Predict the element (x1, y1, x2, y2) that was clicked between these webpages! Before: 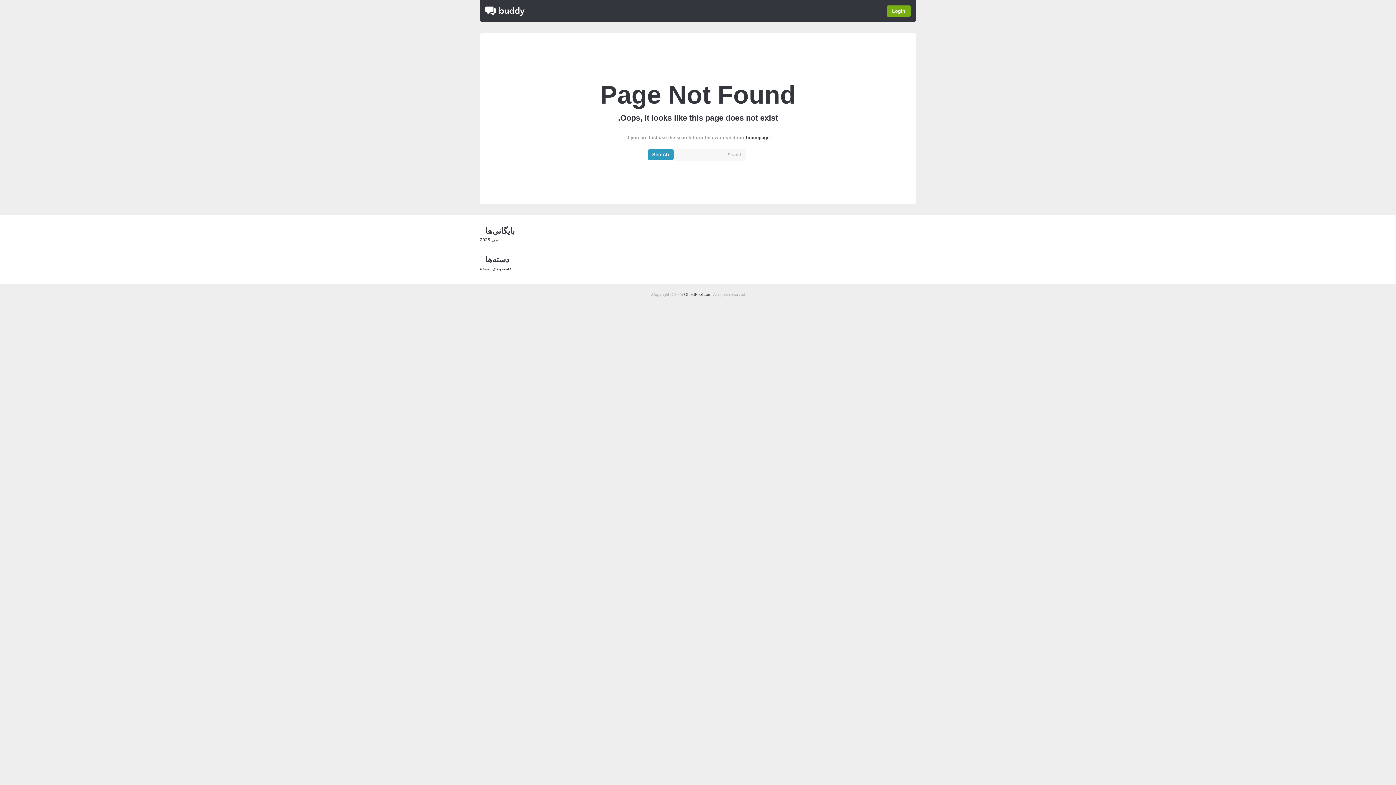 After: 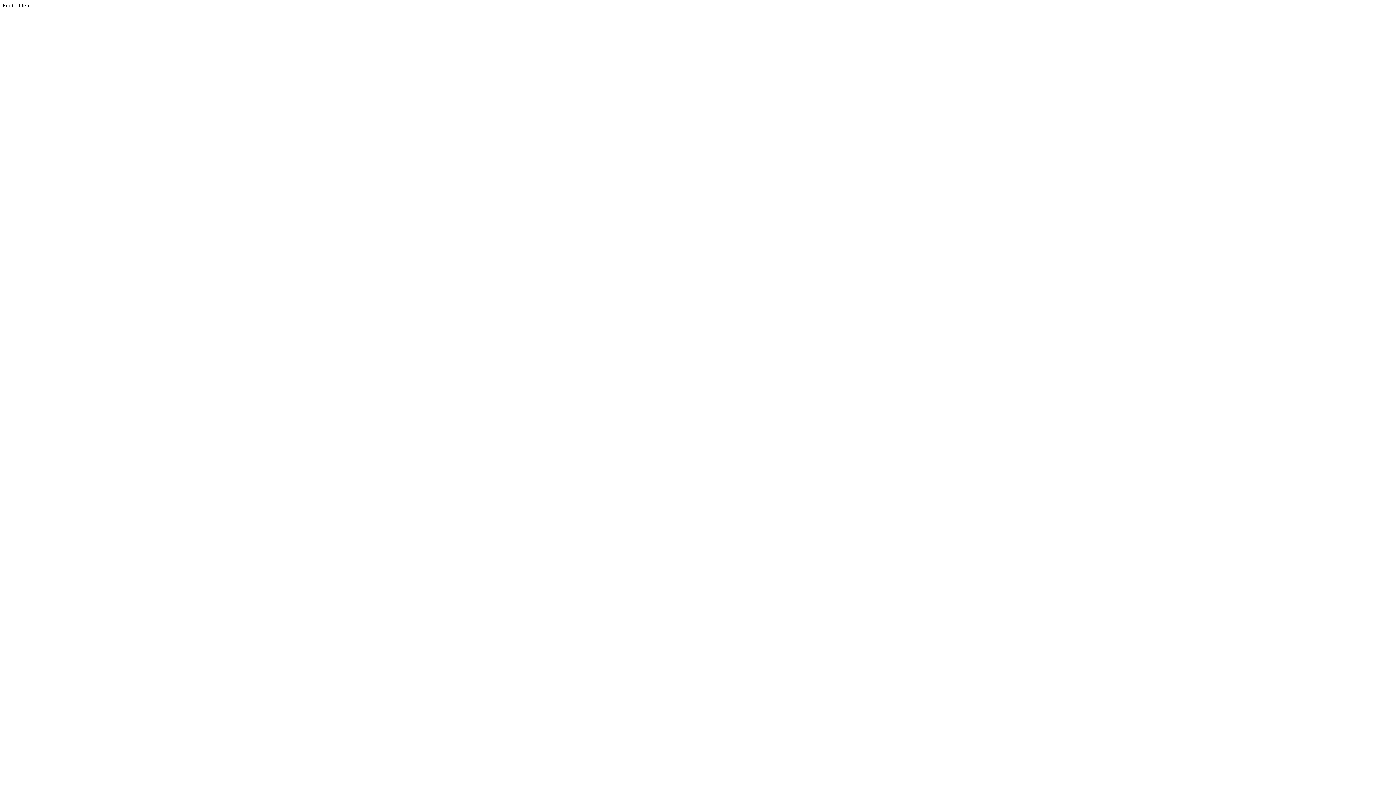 Action: bbox: (684, 292, 711, 296) label: GhostPool.com